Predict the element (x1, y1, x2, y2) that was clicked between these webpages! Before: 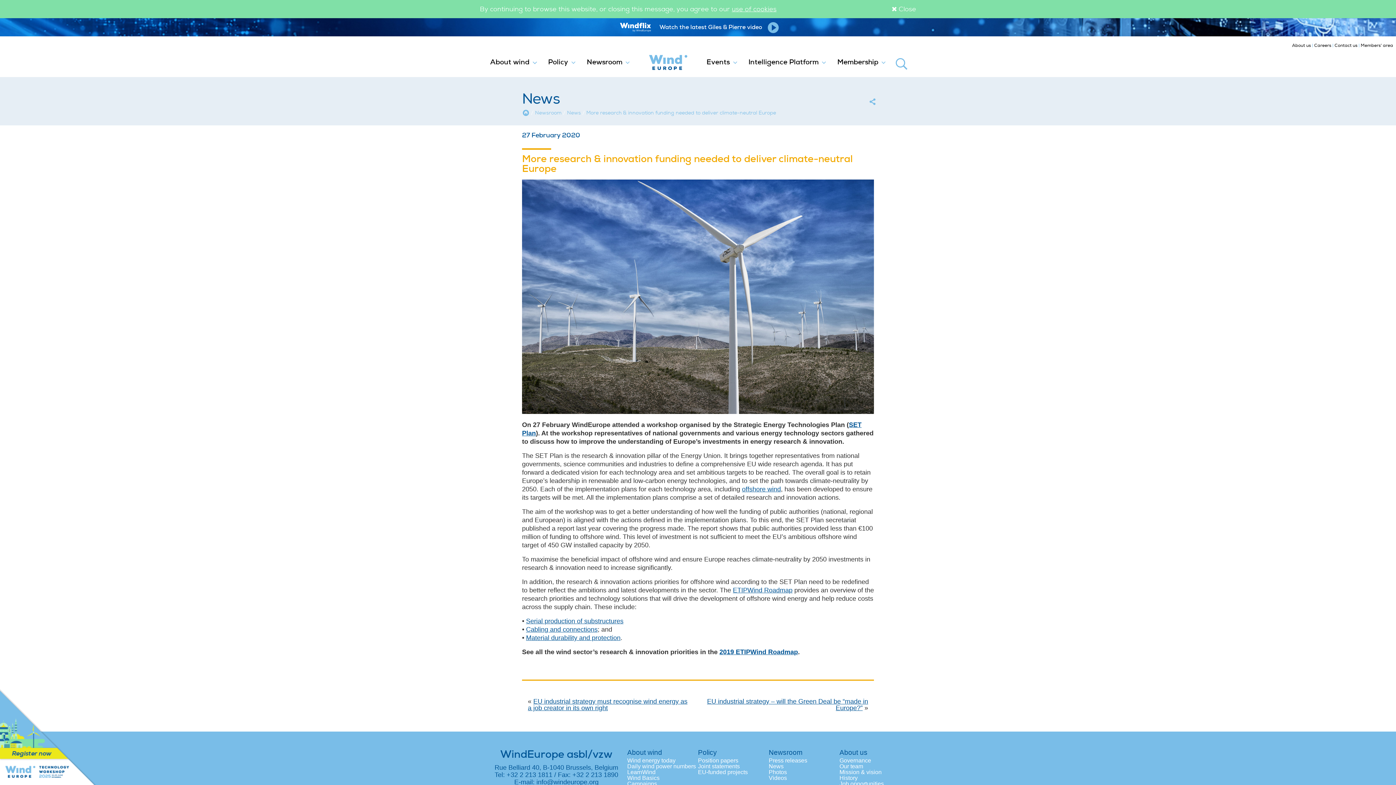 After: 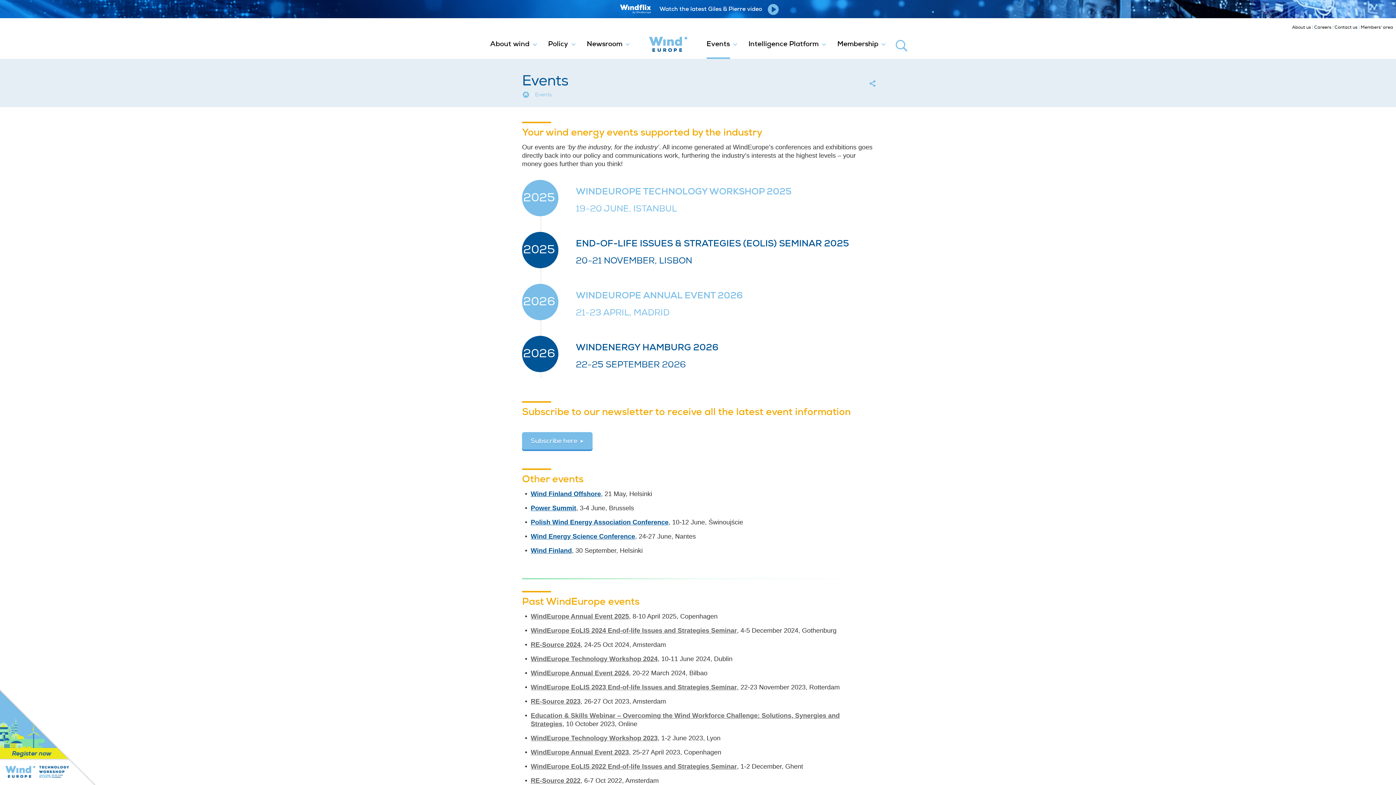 Action: bbox: (700, 52, 742, 77) label: Events 